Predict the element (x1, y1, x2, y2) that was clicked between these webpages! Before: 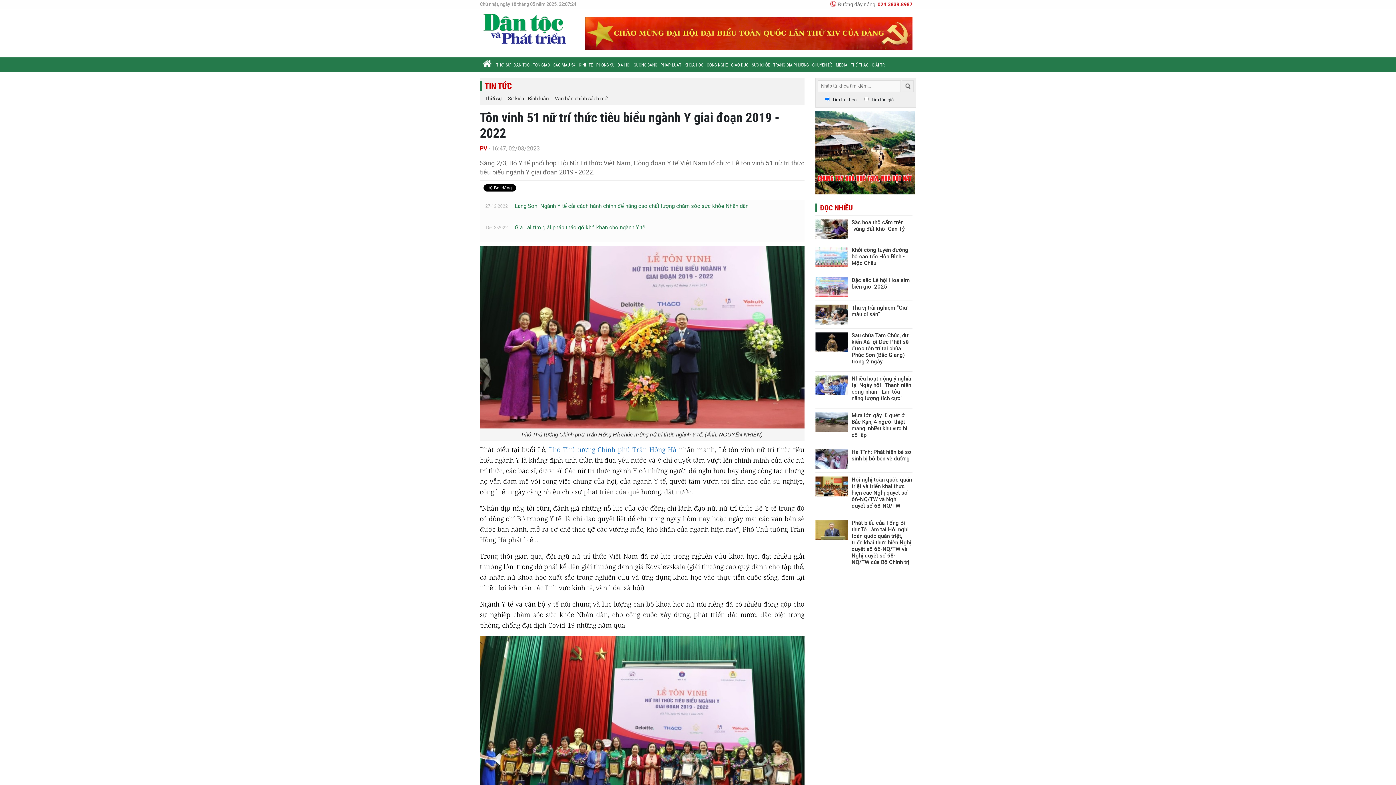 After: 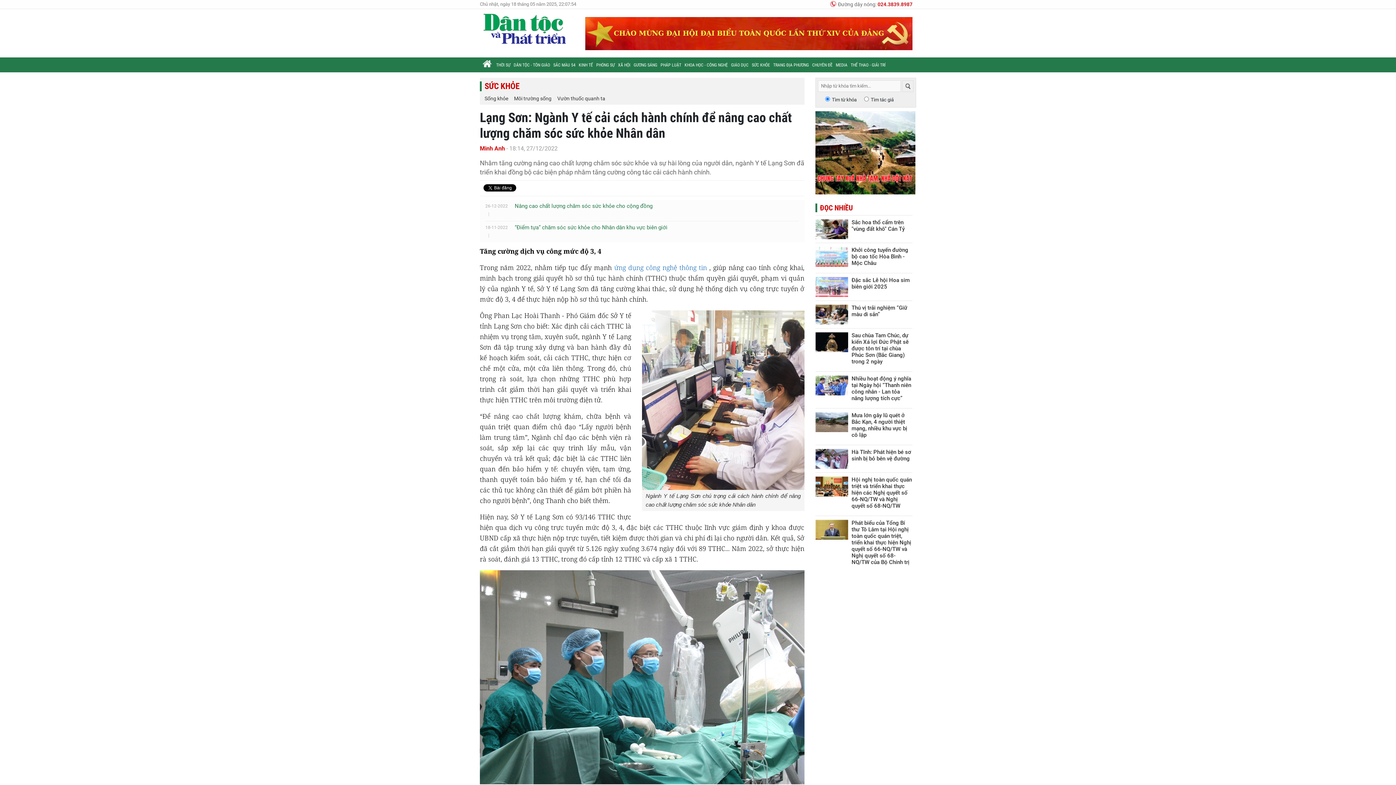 Action: bbox: (514, 201, 748, 210) label: Lạng Sơn: Ngành Y tế cải cách hành chính để nâng cao chất lượng chăm sóc sức khỏe Nhân dân